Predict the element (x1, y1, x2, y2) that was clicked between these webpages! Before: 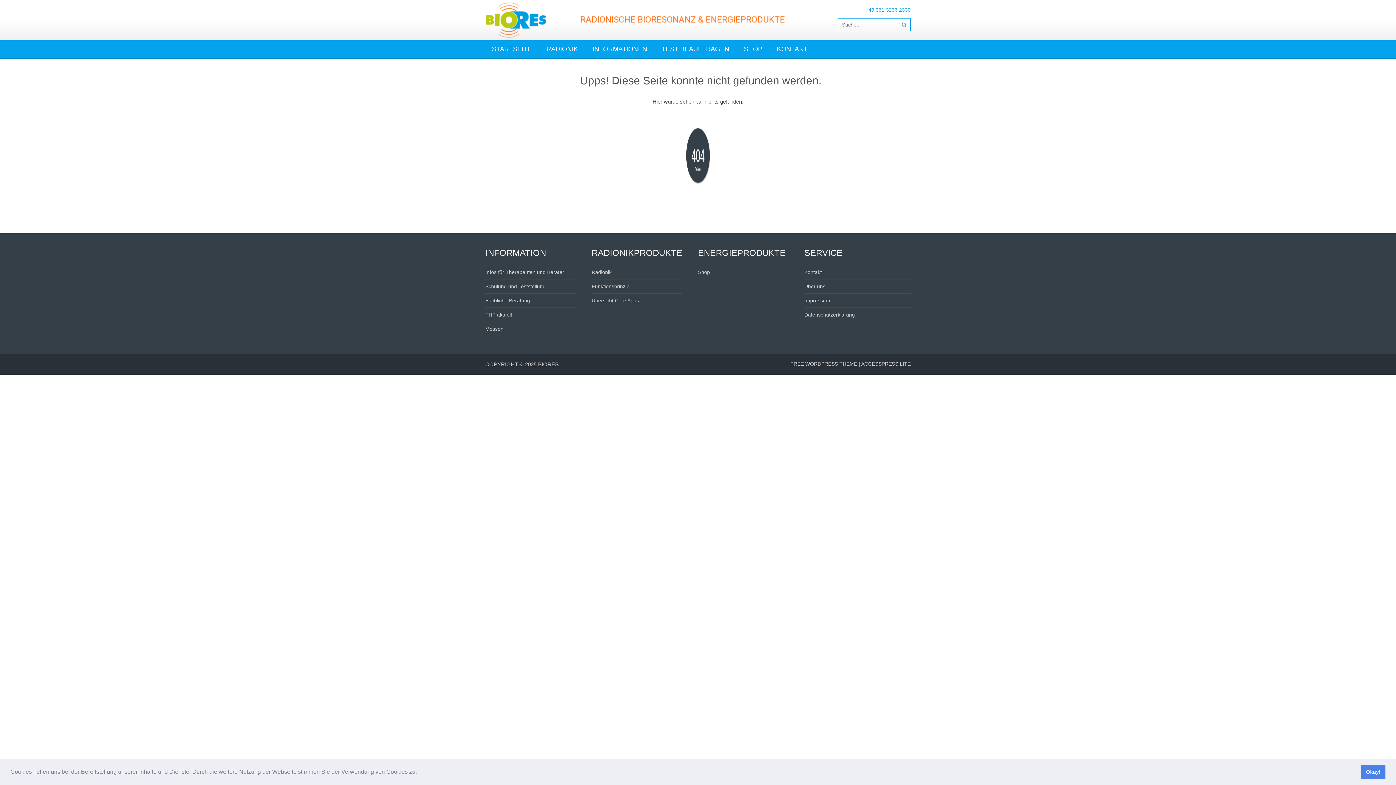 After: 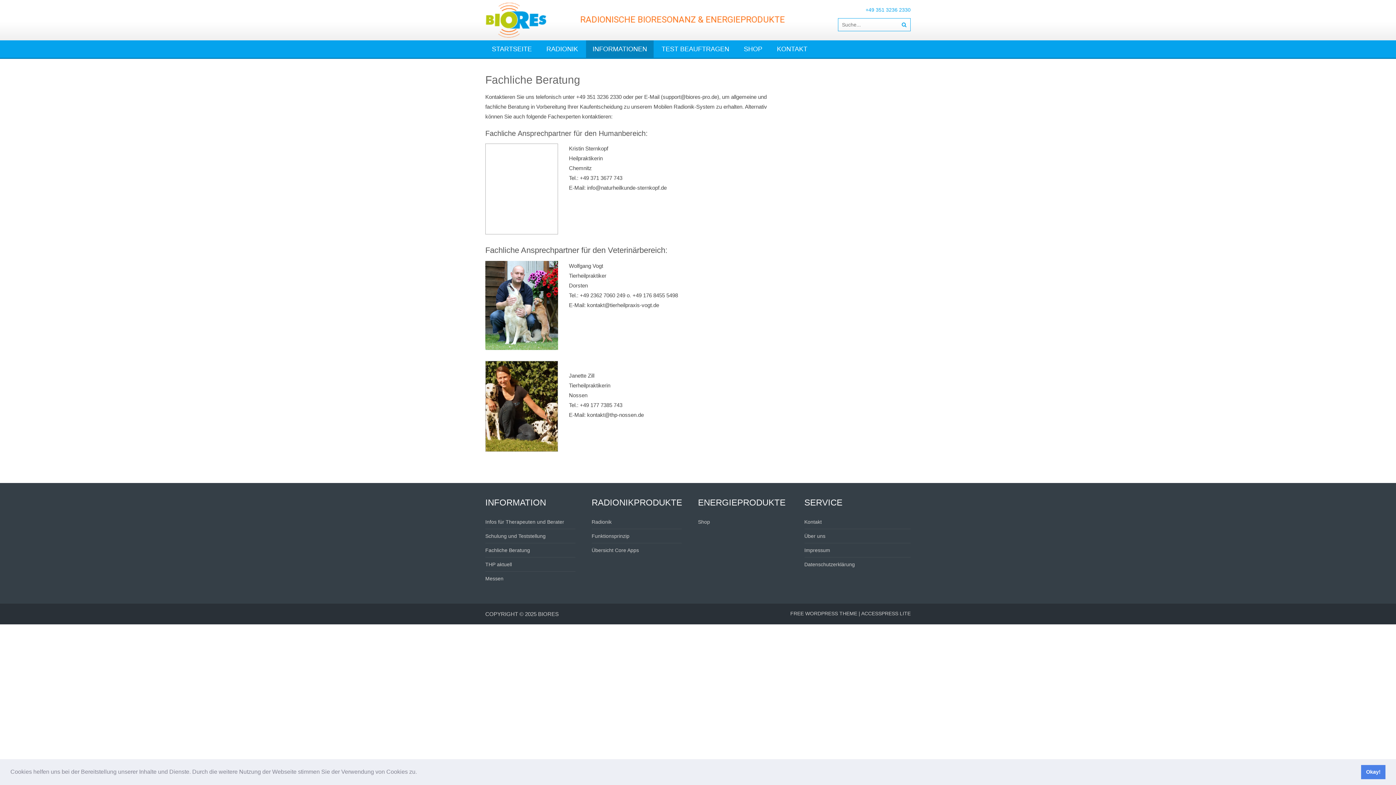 Action: bbox: (485, 297, 530, 303) label: Fachliche Beratung